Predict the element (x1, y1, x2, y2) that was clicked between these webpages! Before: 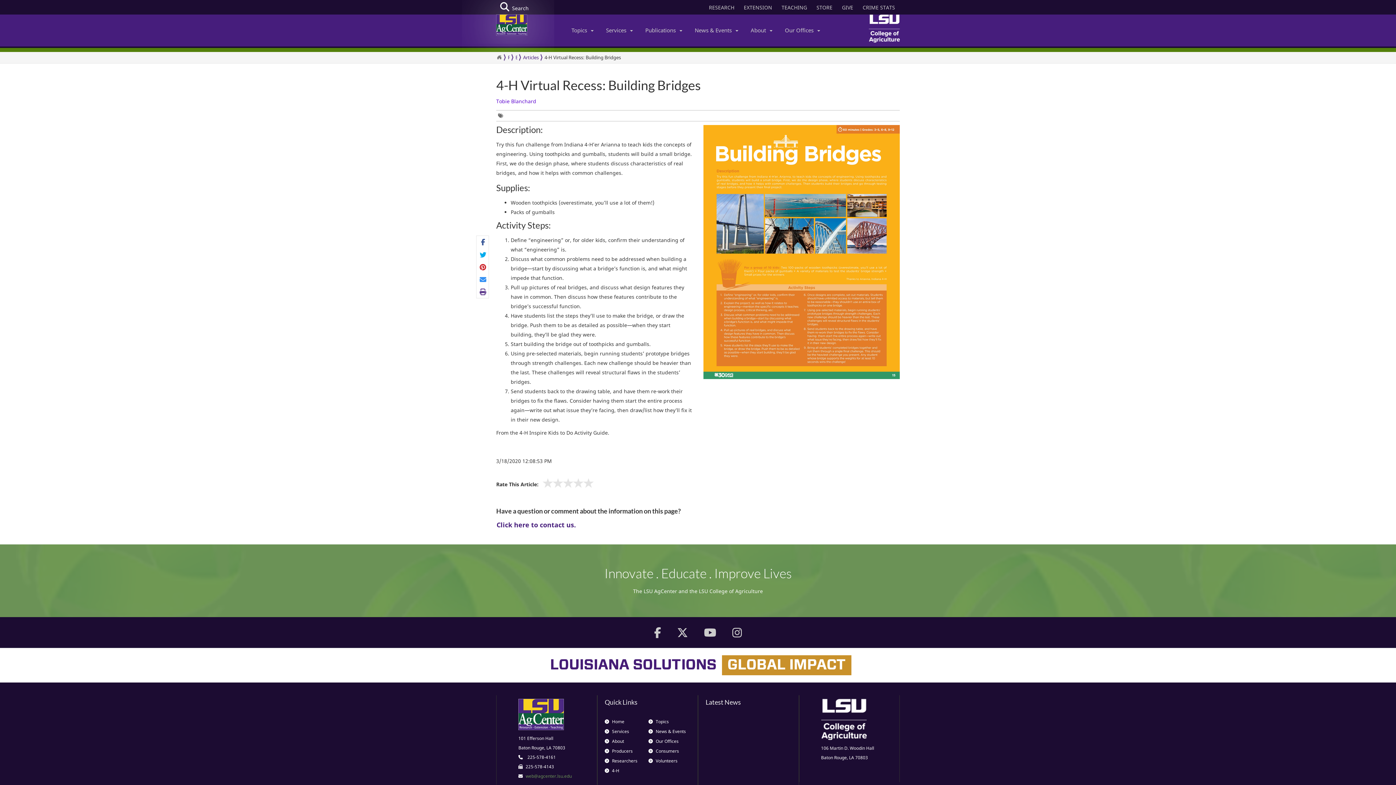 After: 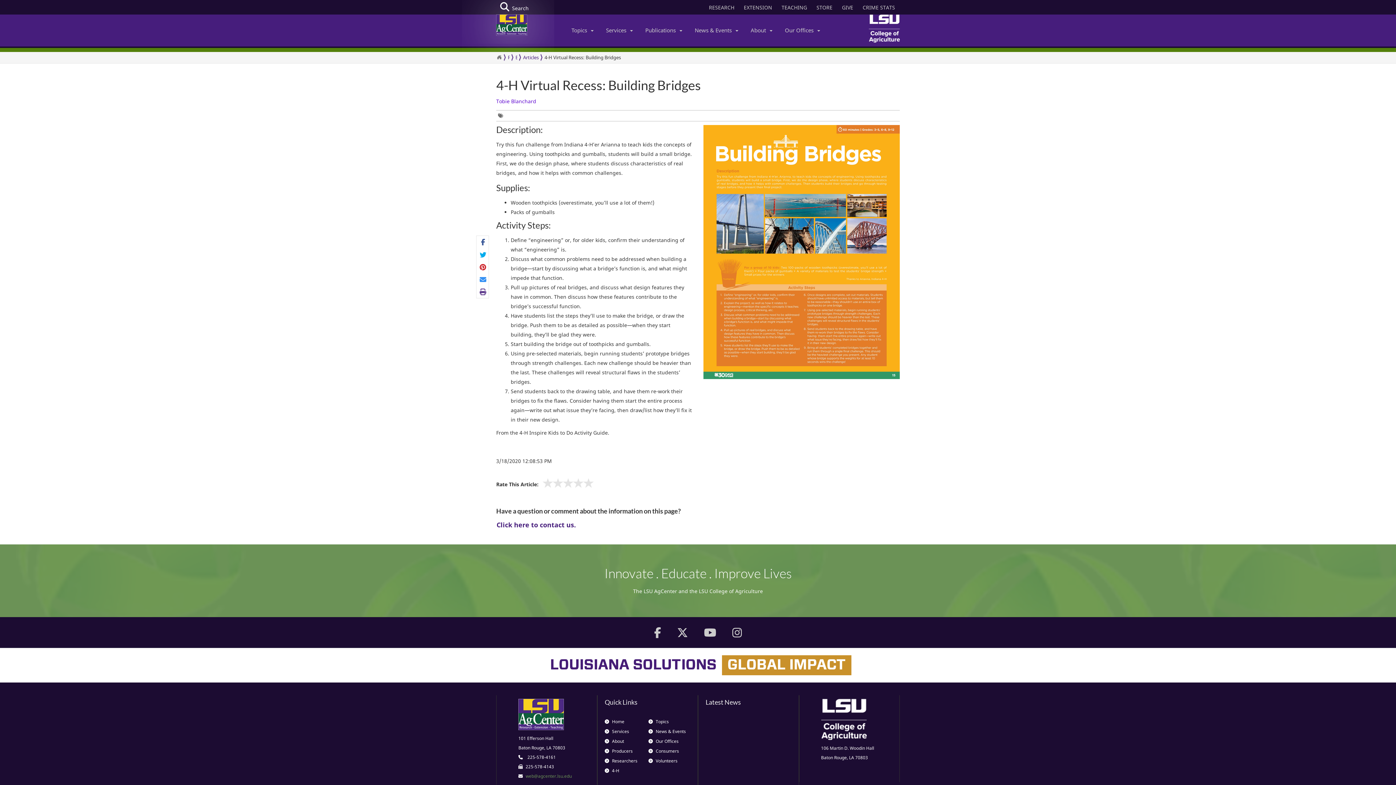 Action: bbox: (821, 715, 866, 722)